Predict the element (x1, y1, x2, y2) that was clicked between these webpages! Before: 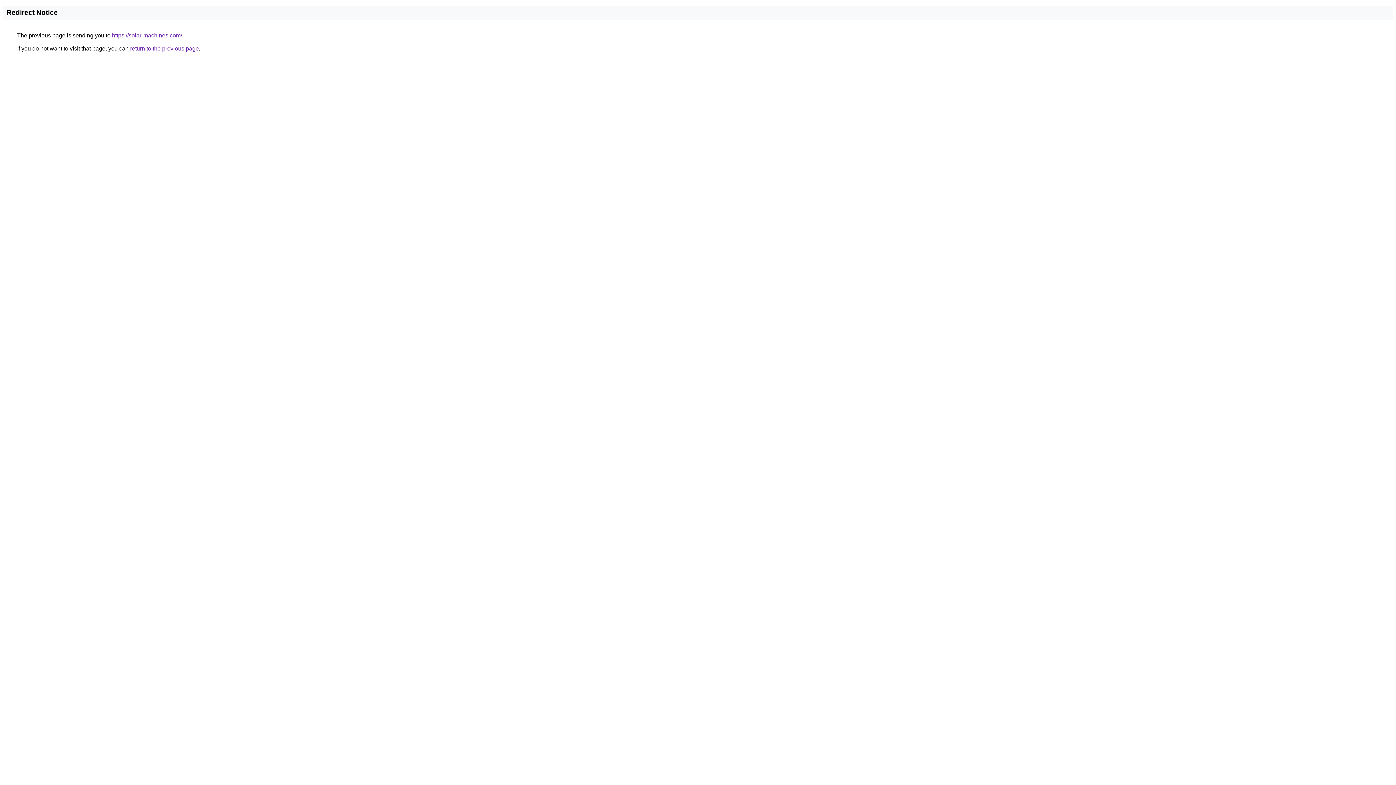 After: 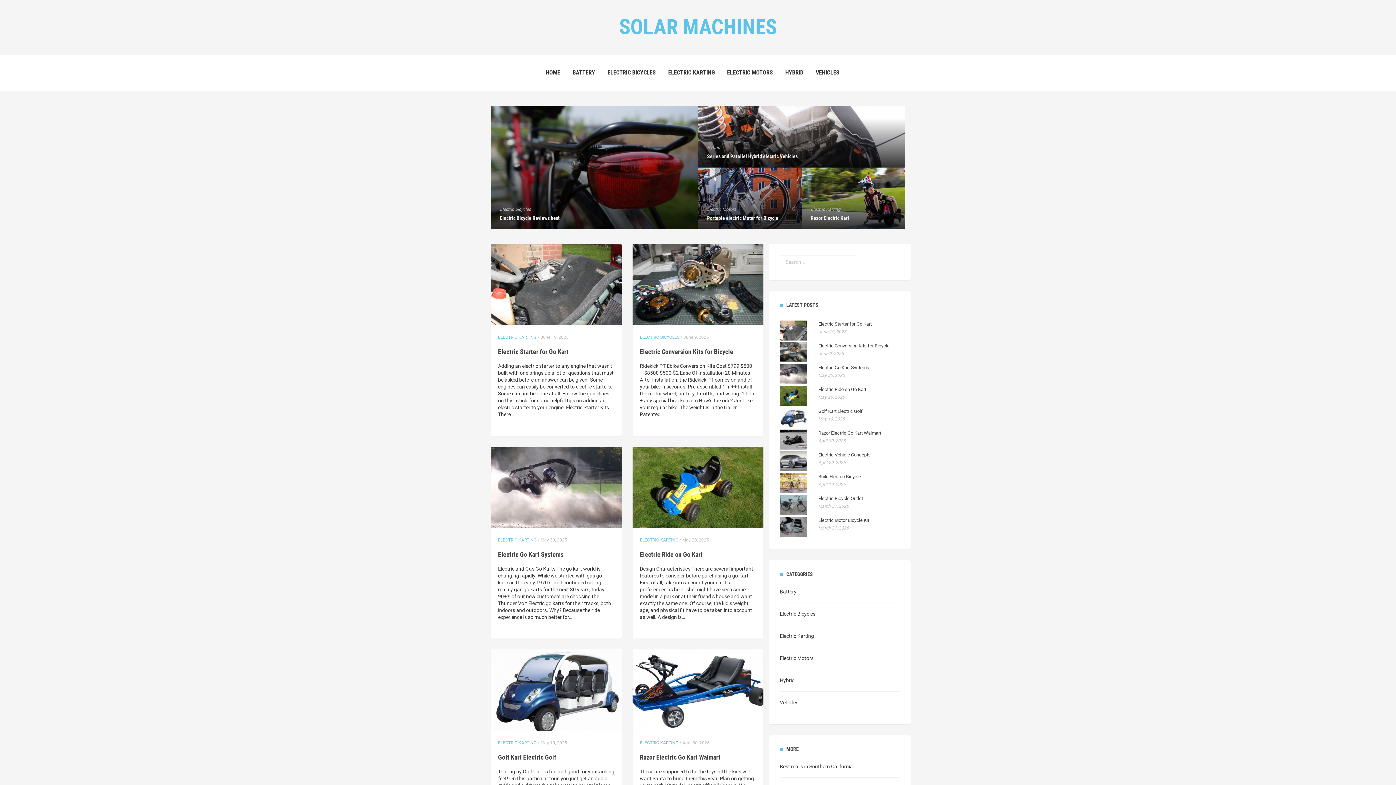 Action: label: https://solar-machines.com/ bbox: (112, 32, 182, 38)